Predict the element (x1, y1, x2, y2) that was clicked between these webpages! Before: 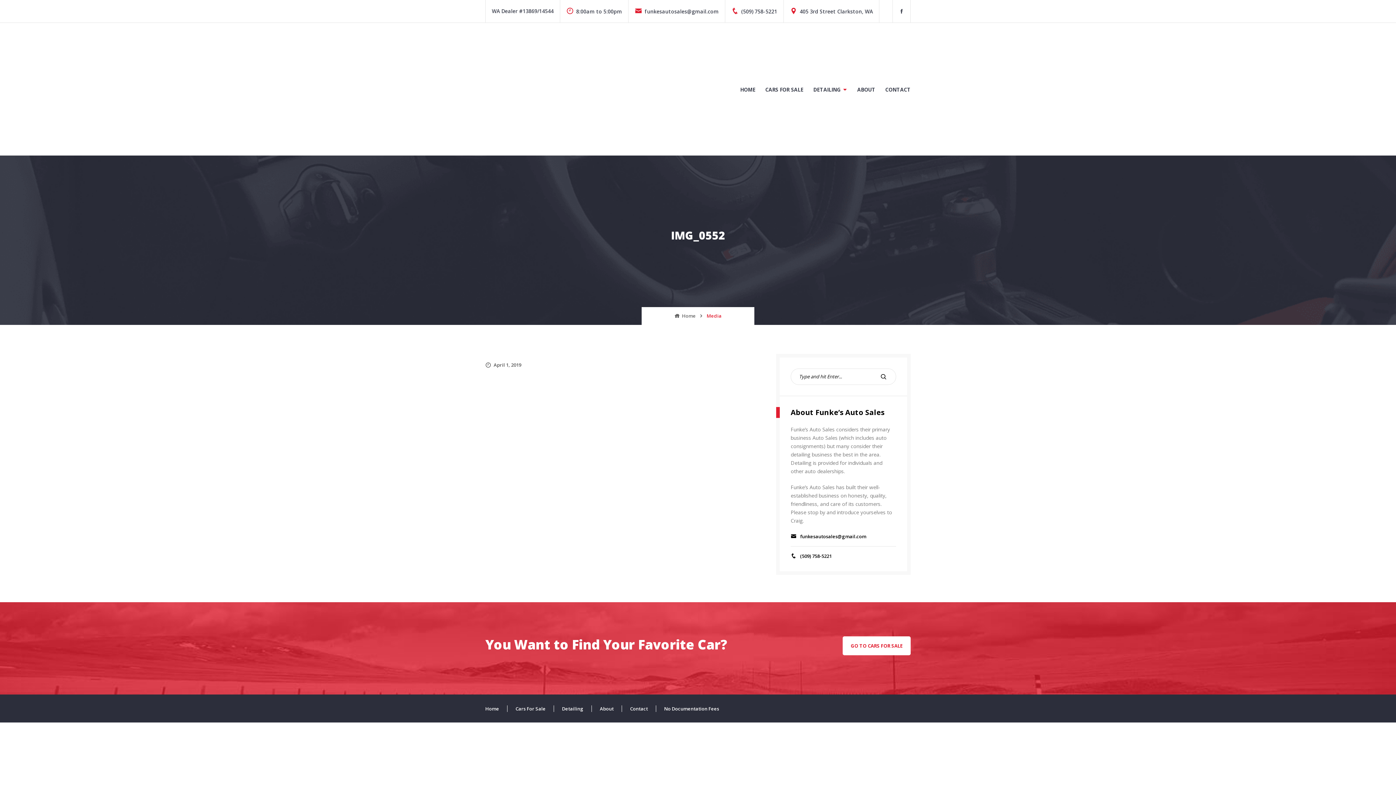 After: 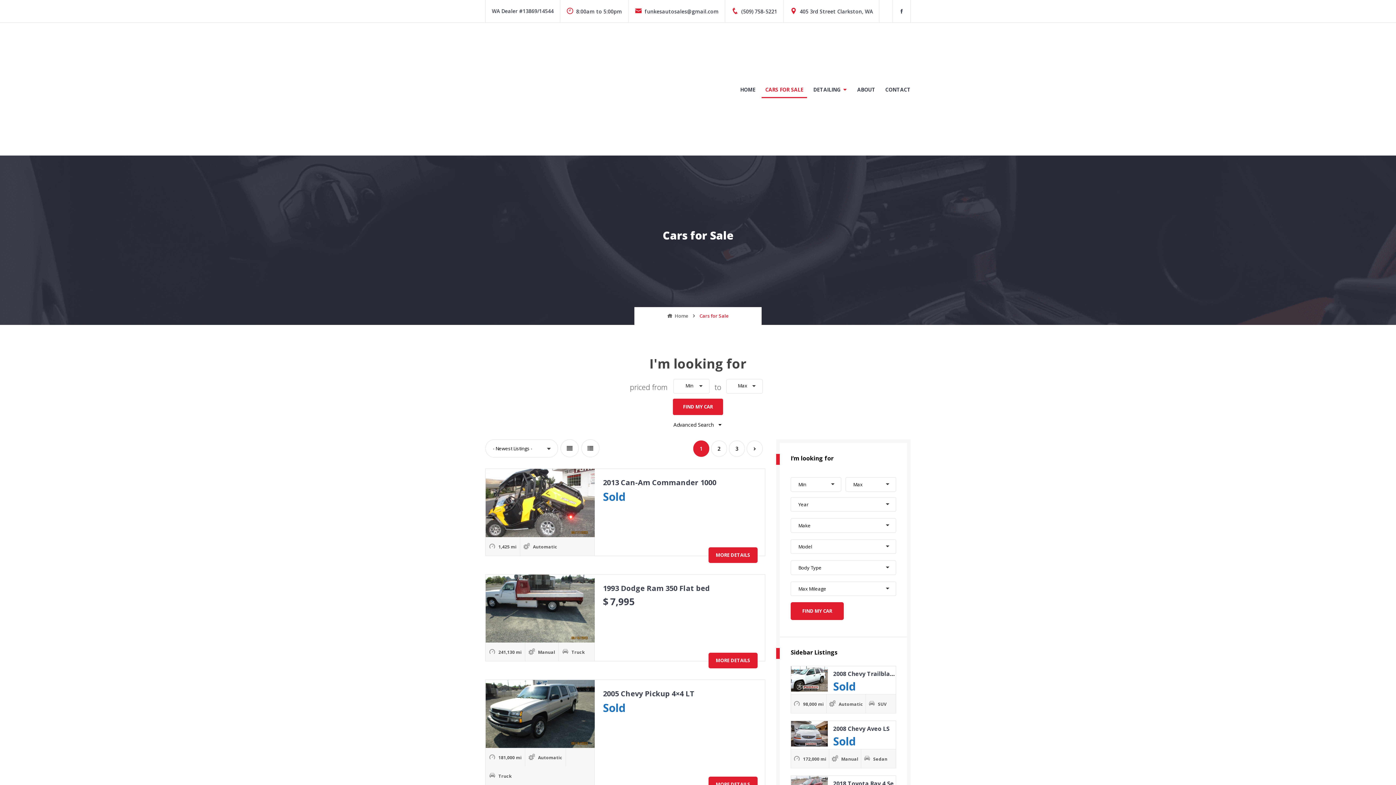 Action: label: Cars For Sale bbox: (515, 705, 554, 712)